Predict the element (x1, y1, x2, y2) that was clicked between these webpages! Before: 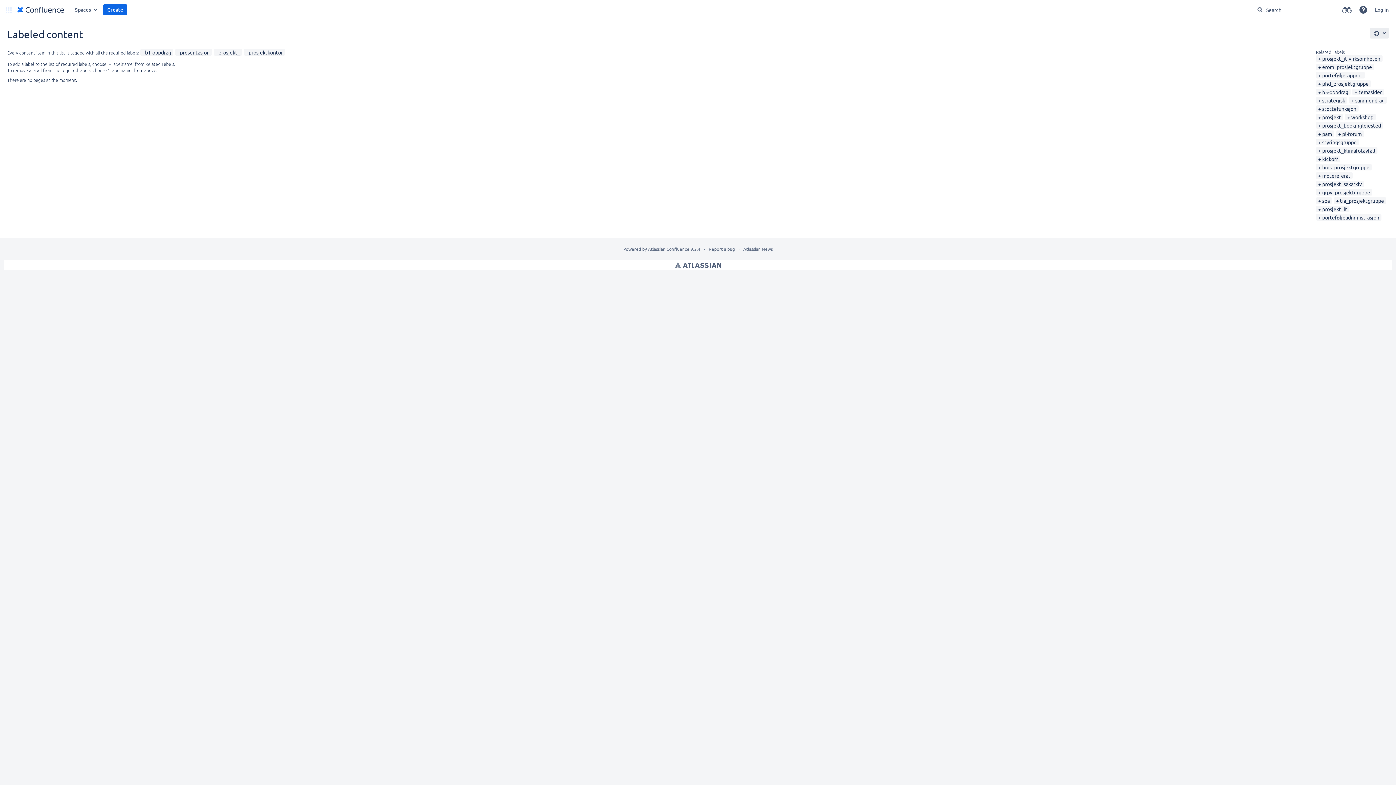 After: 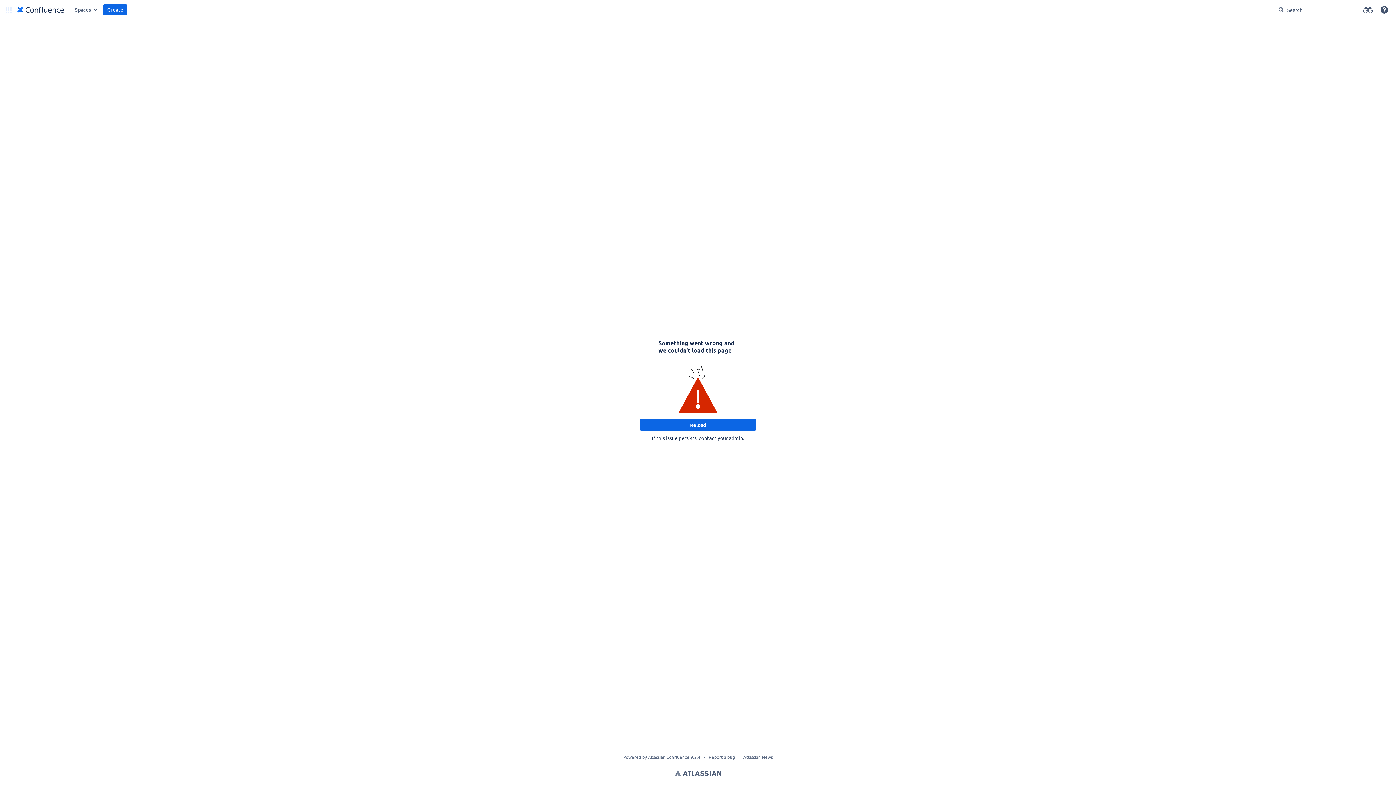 Action: bbox: (1371, 4, 1392, 15) label: Log in